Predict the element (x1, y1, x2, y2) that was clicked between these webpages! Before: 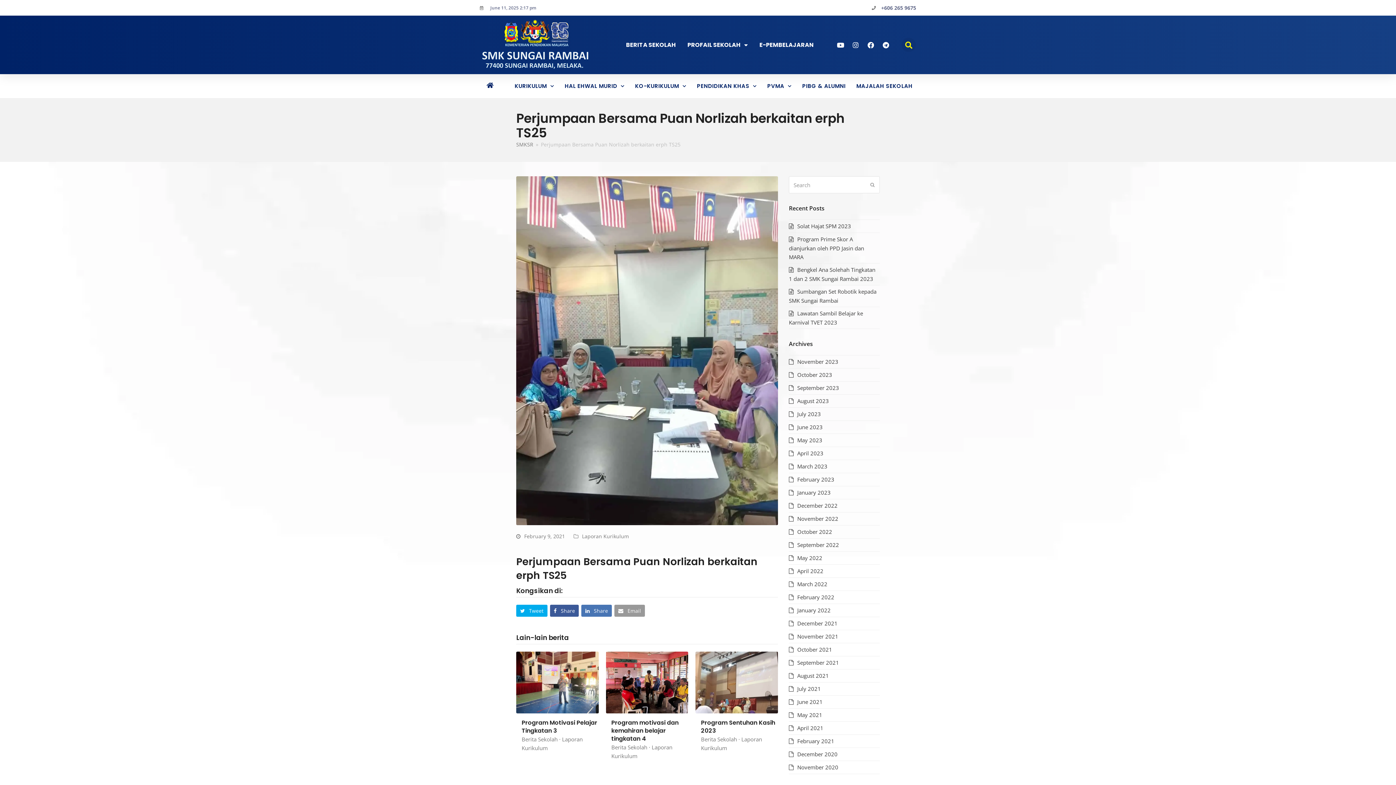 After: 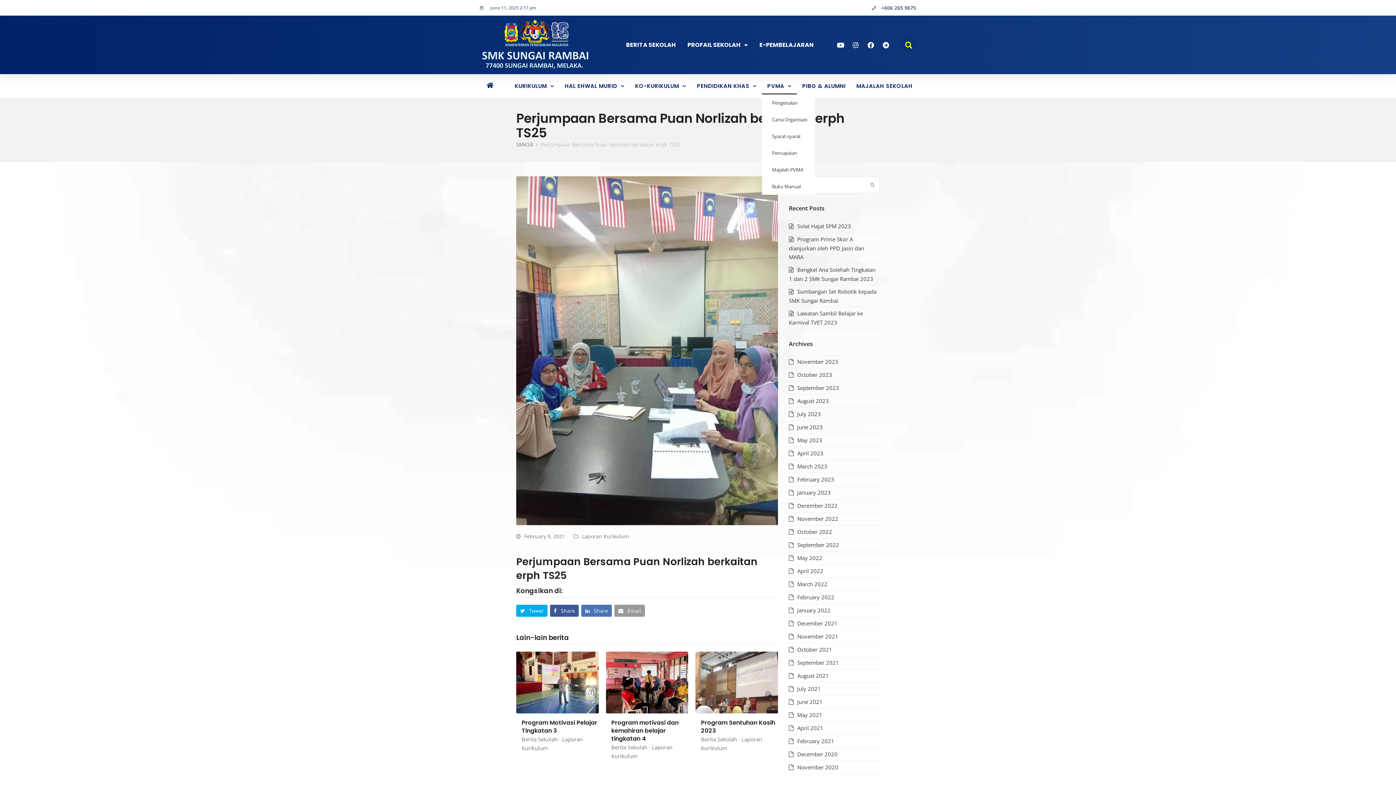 Action: bbox: (762, 77, 797, 94) label: PVMA